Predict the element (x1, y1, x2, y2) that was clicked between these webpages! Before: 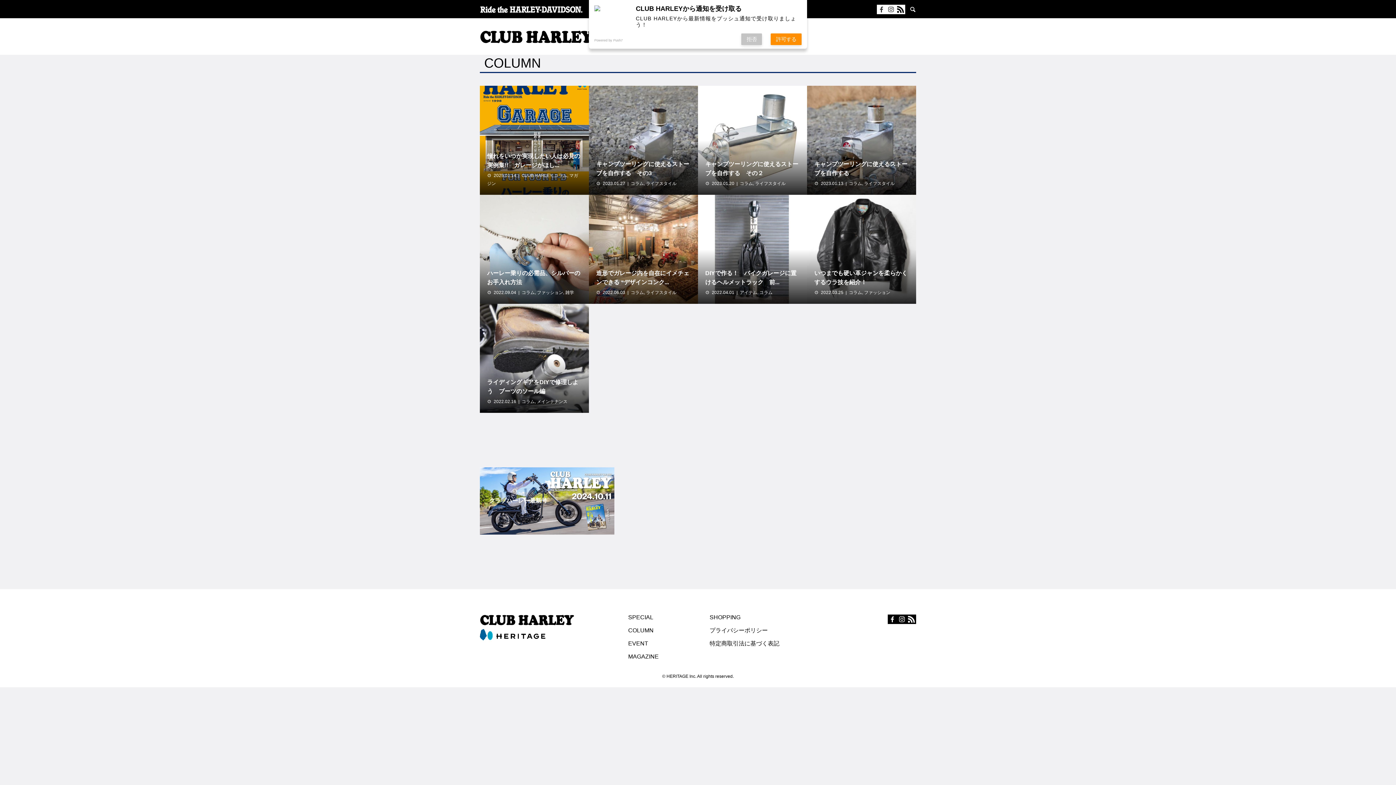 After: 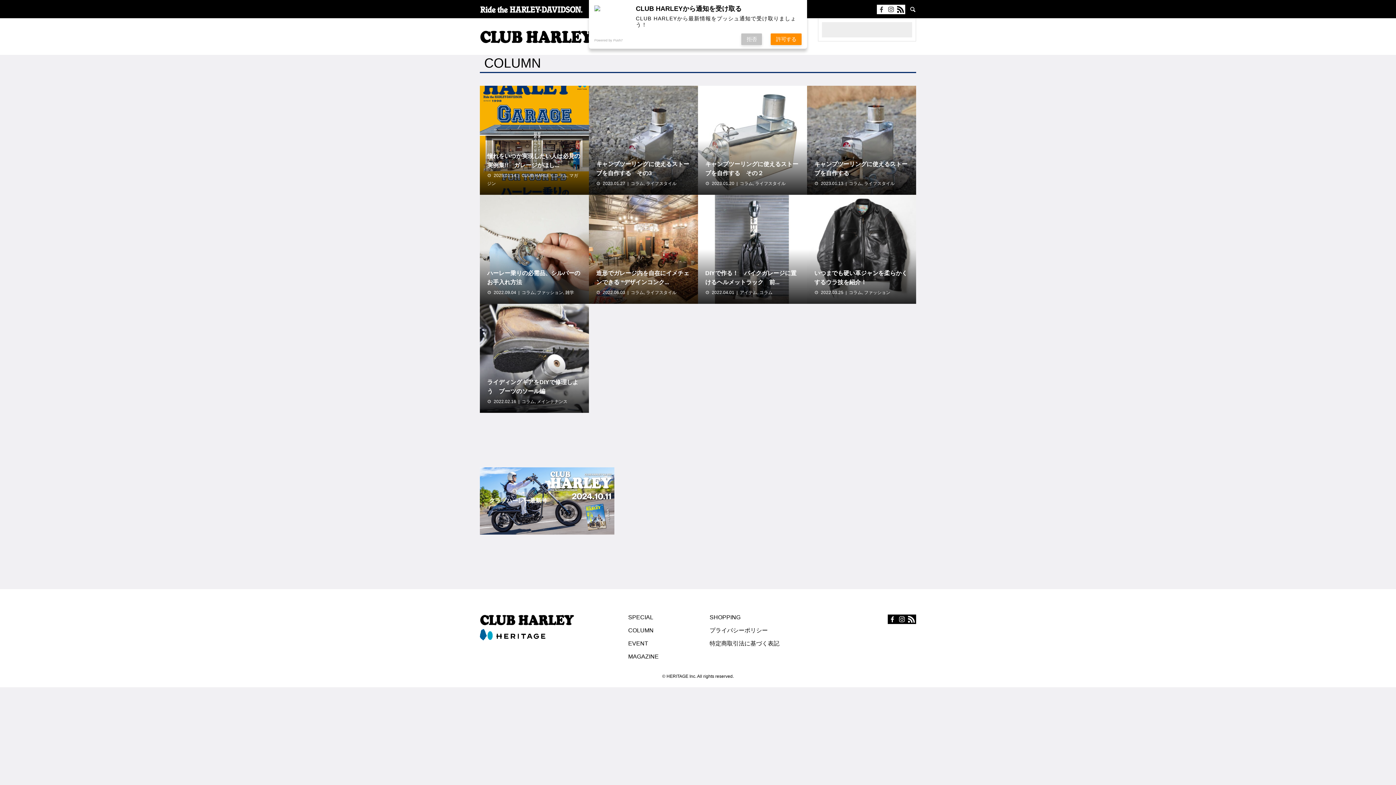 Action: bbox: (909, 5, 916, 12)